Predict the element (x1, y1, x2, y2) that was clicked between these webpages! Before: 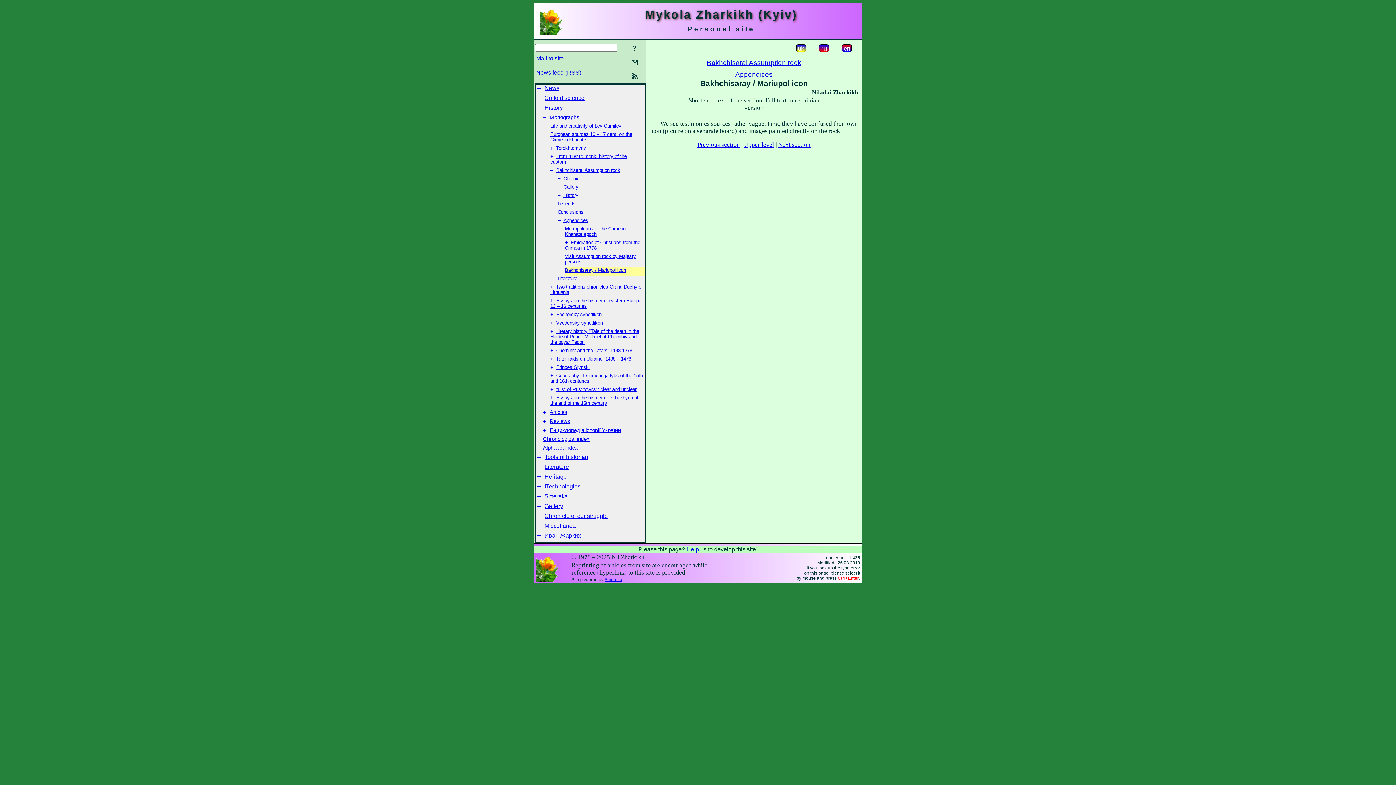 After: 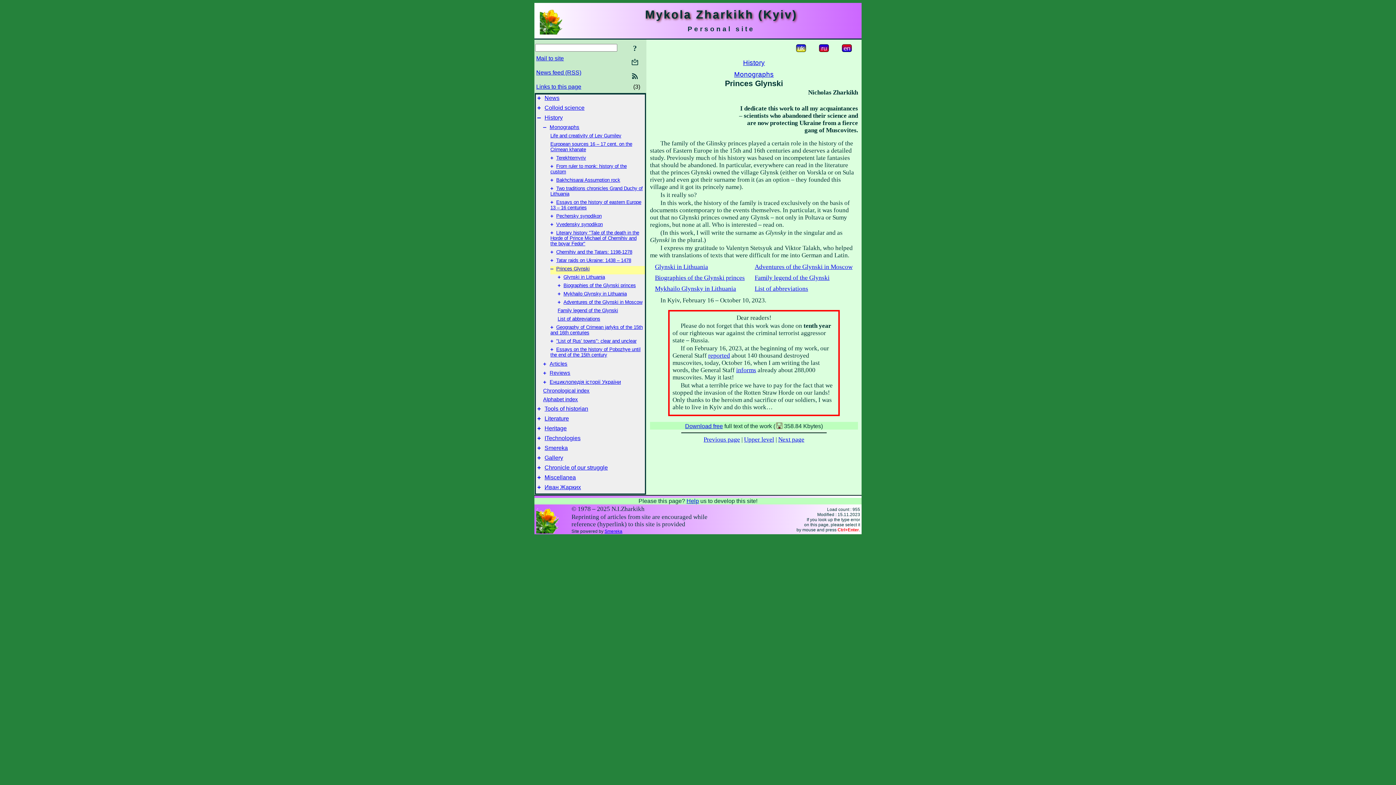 Action: label: + bbox: (550, 364, 553, 370)